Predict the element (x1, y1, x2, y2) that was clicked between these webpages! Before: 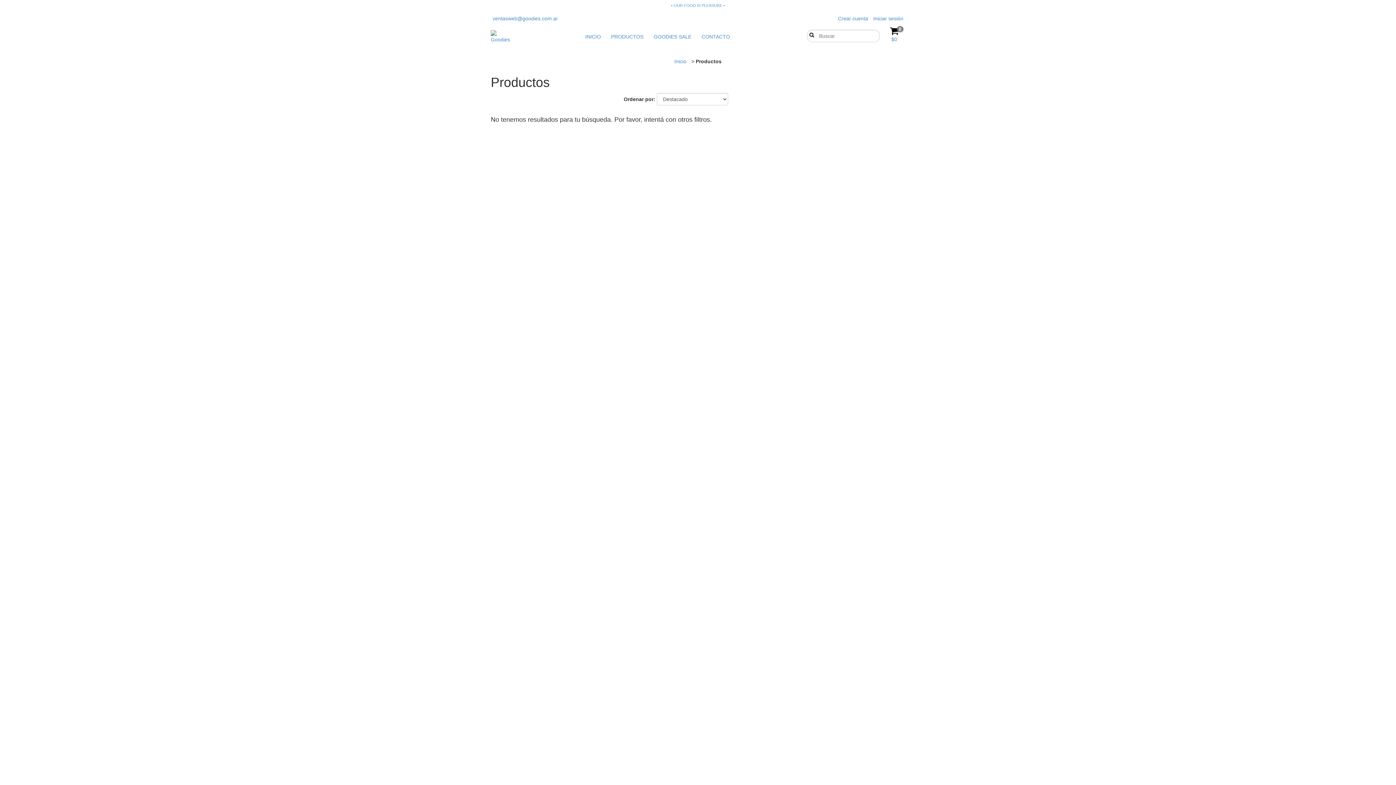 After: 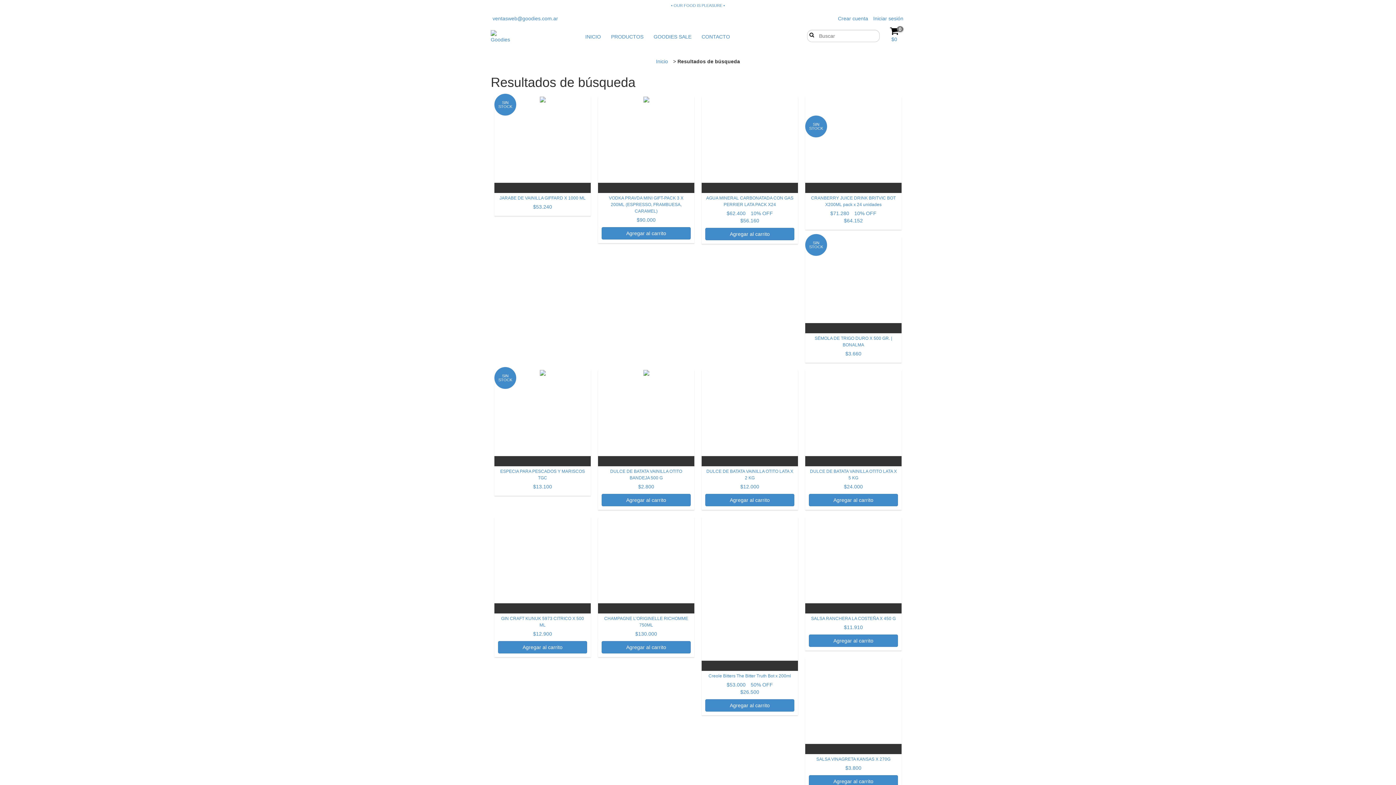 Action: bbox: (807, 31, 813, 37) label: Buscar